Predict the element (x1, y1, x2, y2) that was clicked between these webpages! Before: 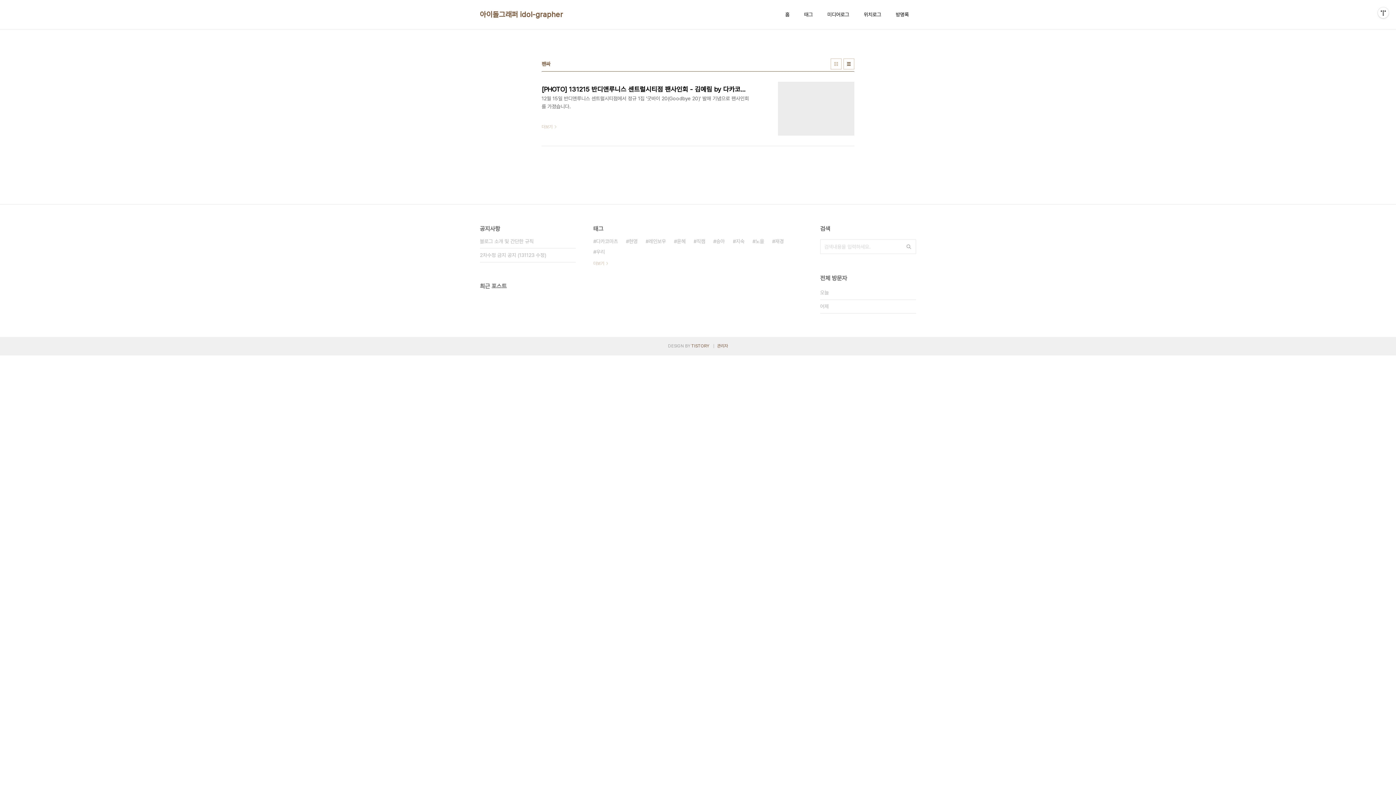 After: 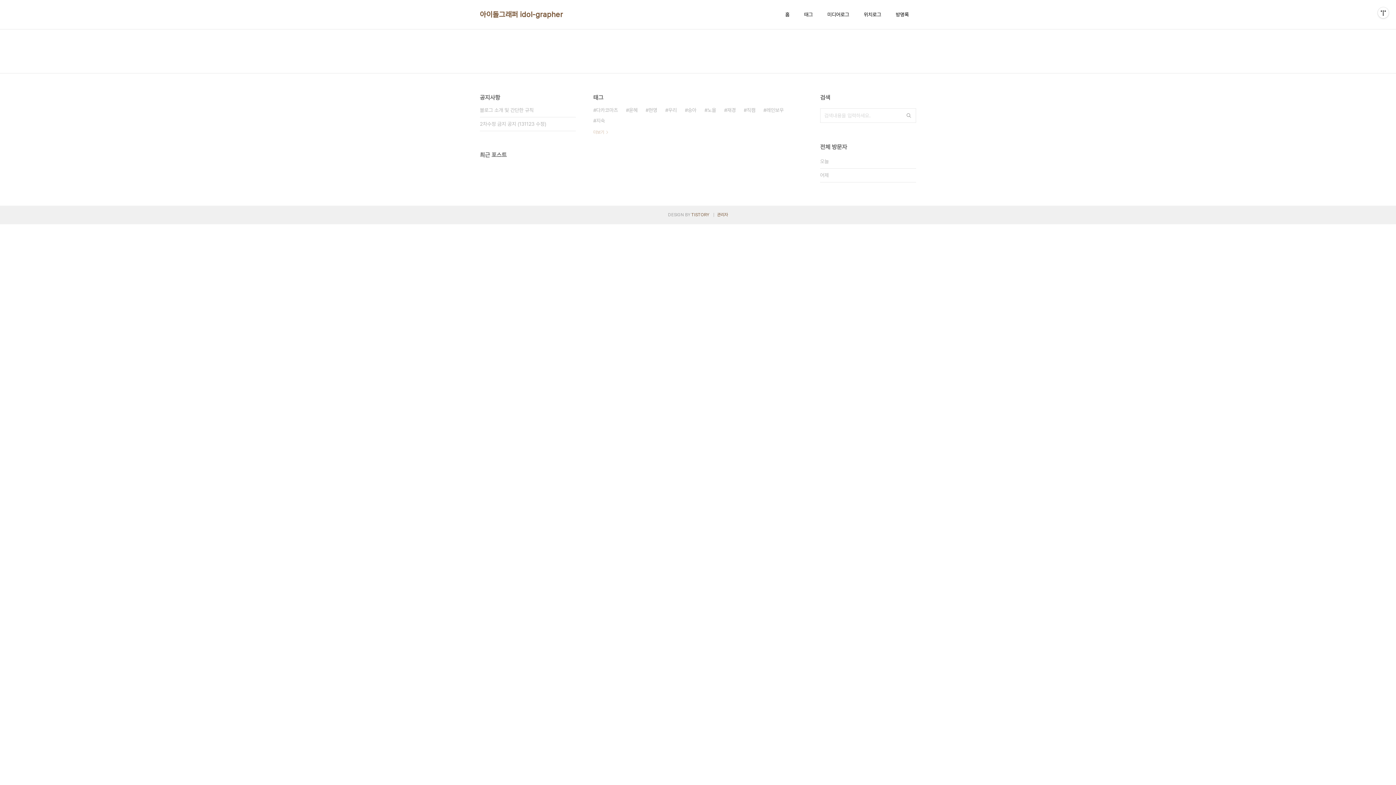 Action: bbox: (480, 9, 563, 19) label: 아이돌그래퍼 idol-grapher